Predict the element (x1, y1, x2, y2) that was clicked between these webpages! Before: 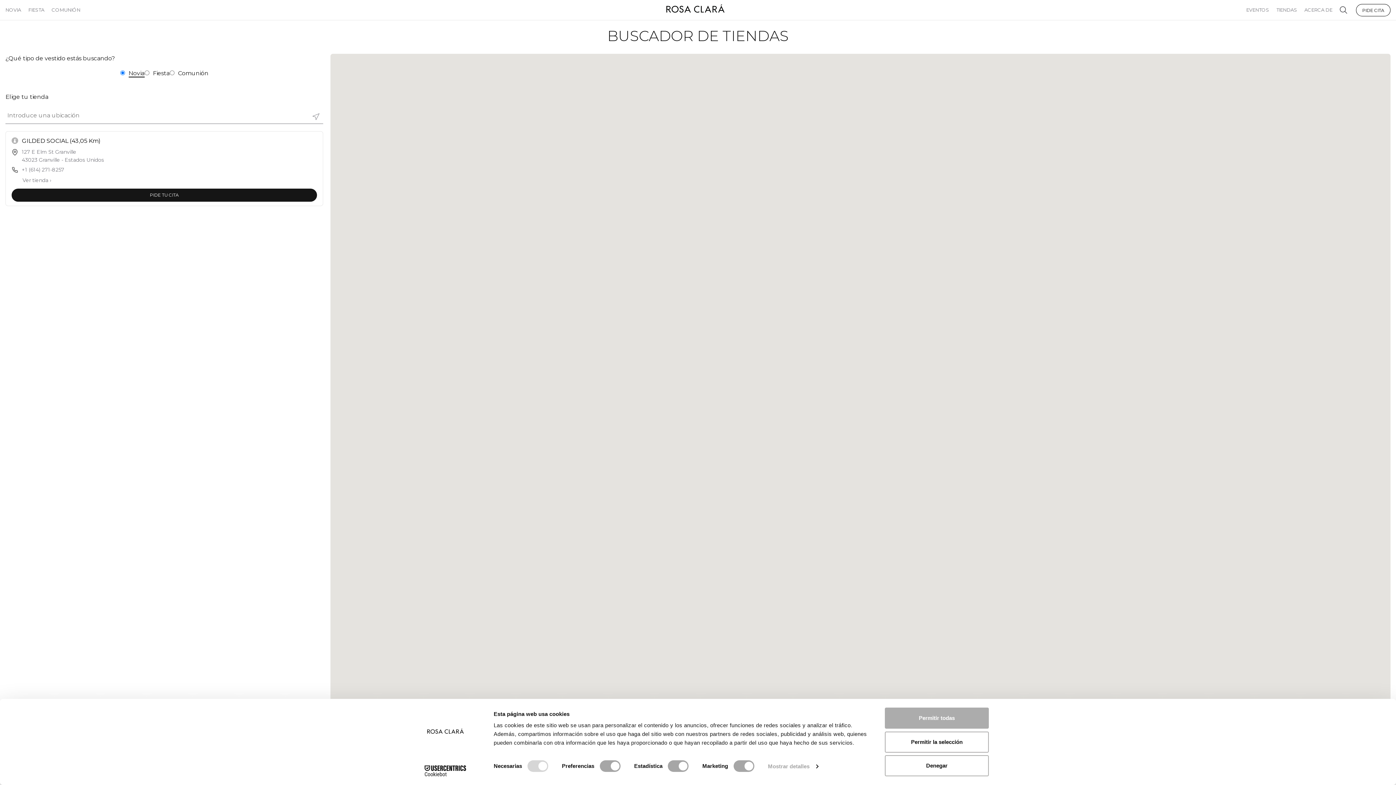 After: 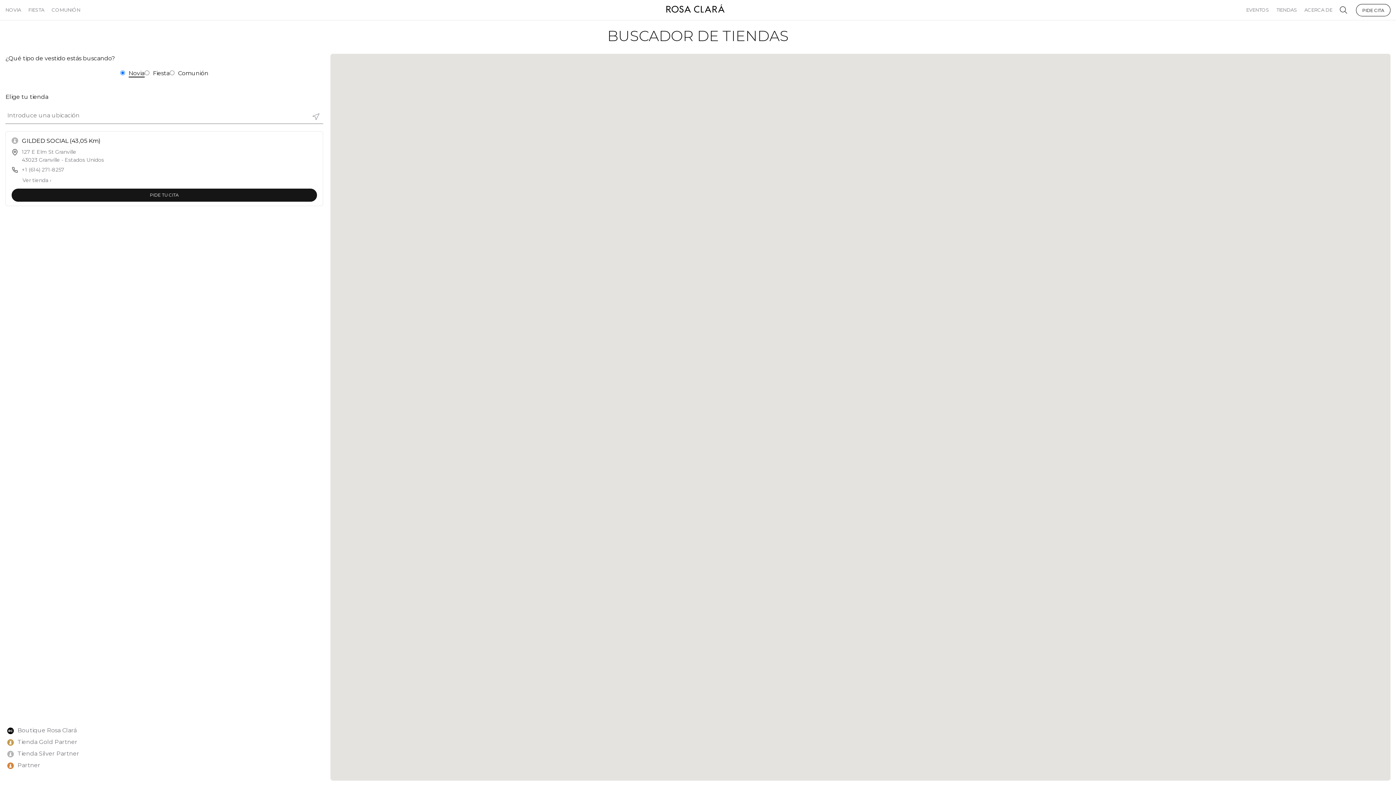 Action: label: Permitir la selección bbox: (885, 731, 989, 752)